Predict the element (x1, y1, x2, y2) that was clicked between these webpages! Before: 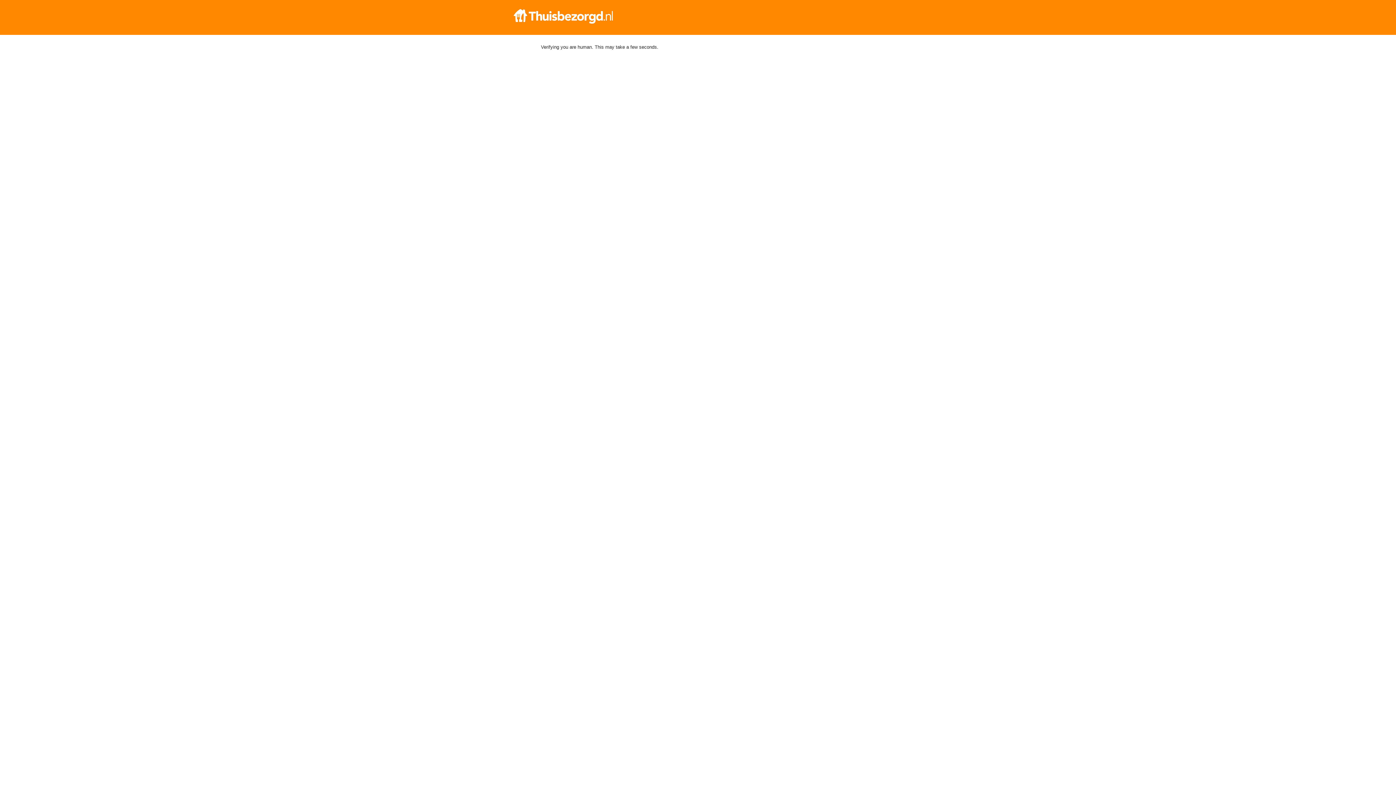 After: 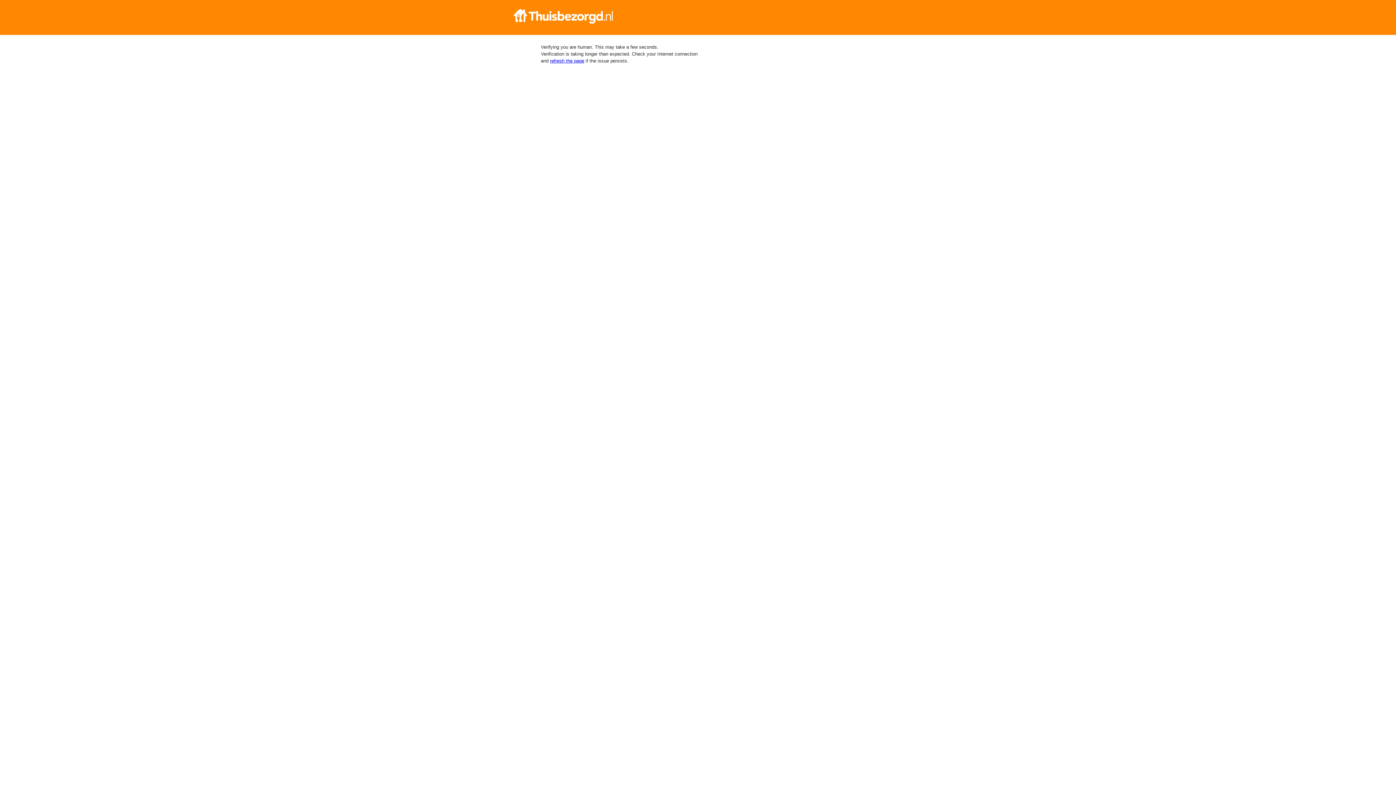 Action: bbox: (512, 9, 884, 23)